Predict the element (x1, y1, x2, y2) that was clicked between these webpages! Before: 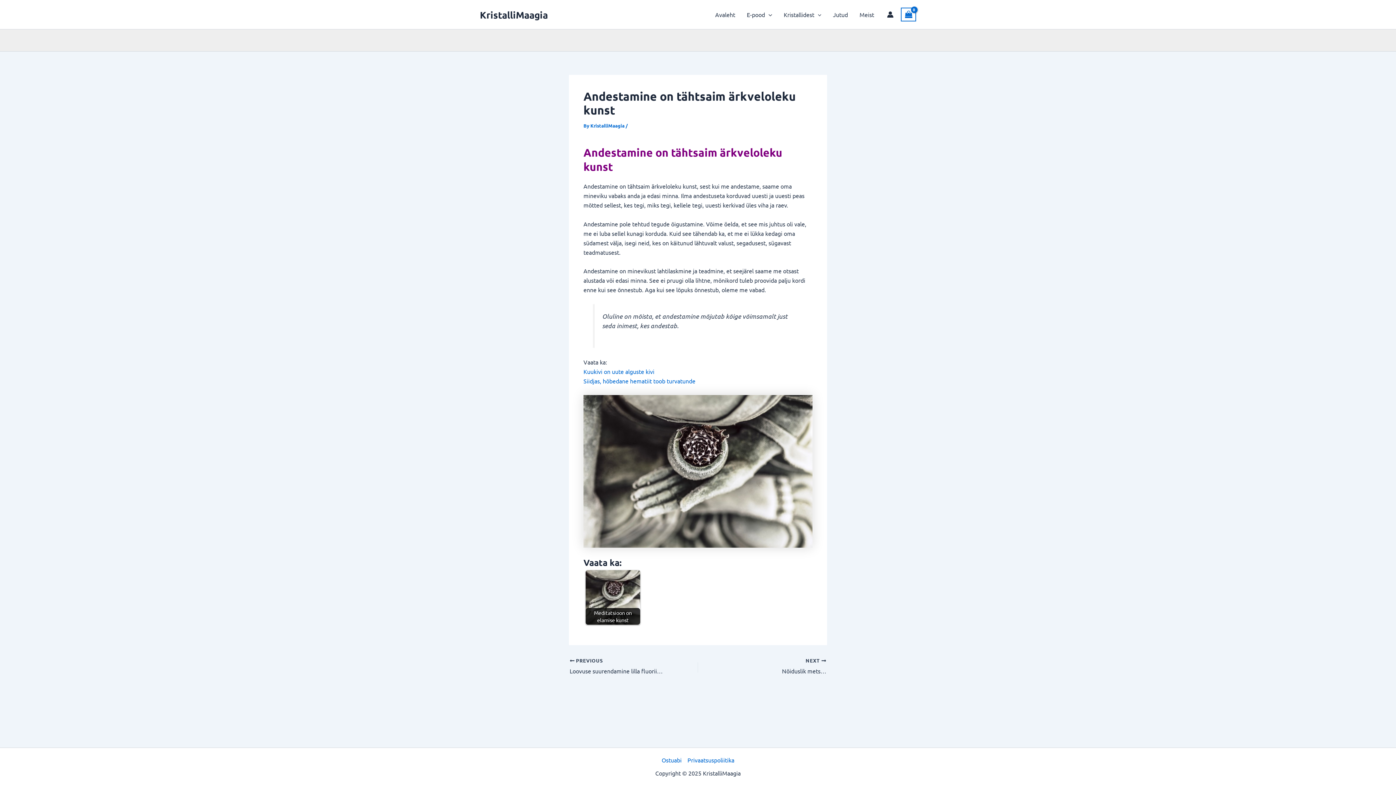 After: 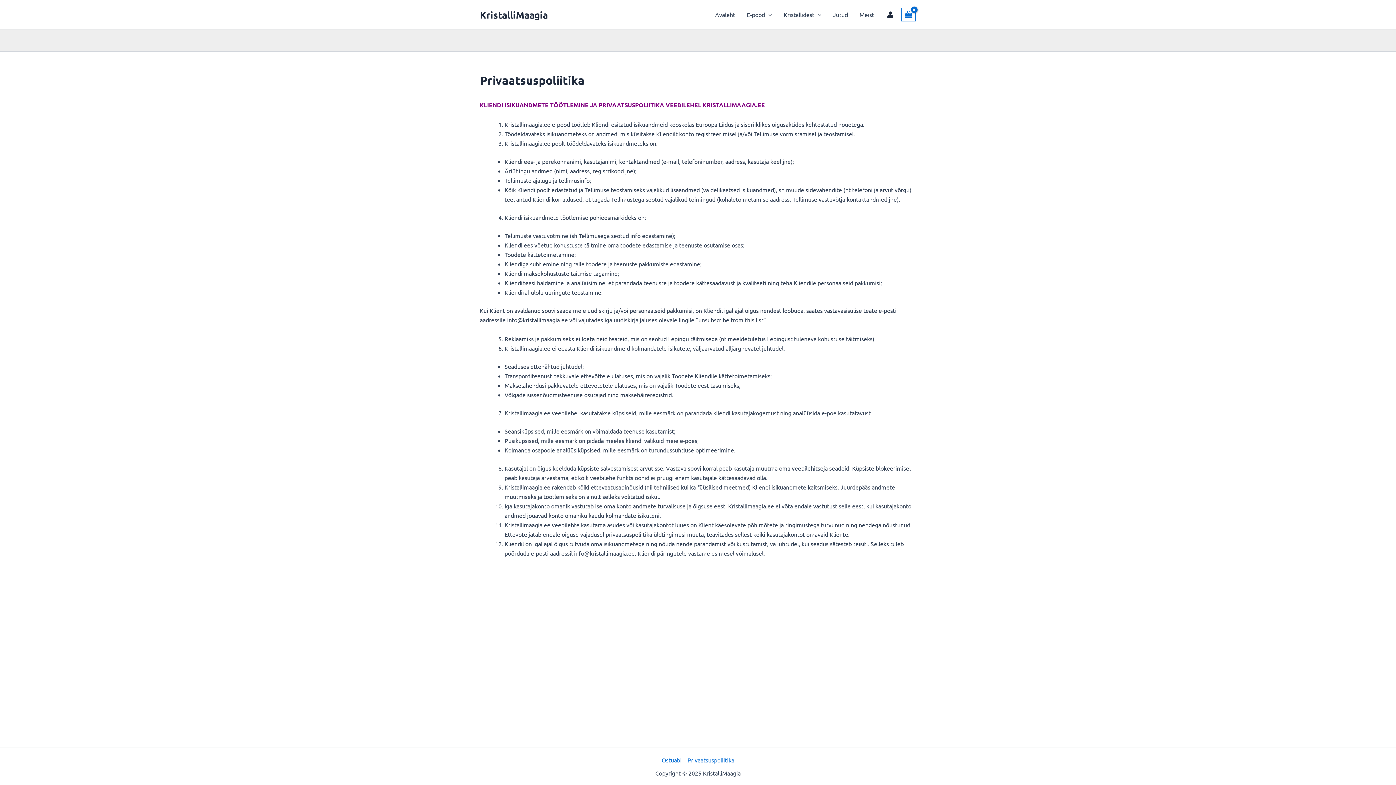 Action: label: Privaatsuspoliitika bbox: (684, 755, 734, 765)